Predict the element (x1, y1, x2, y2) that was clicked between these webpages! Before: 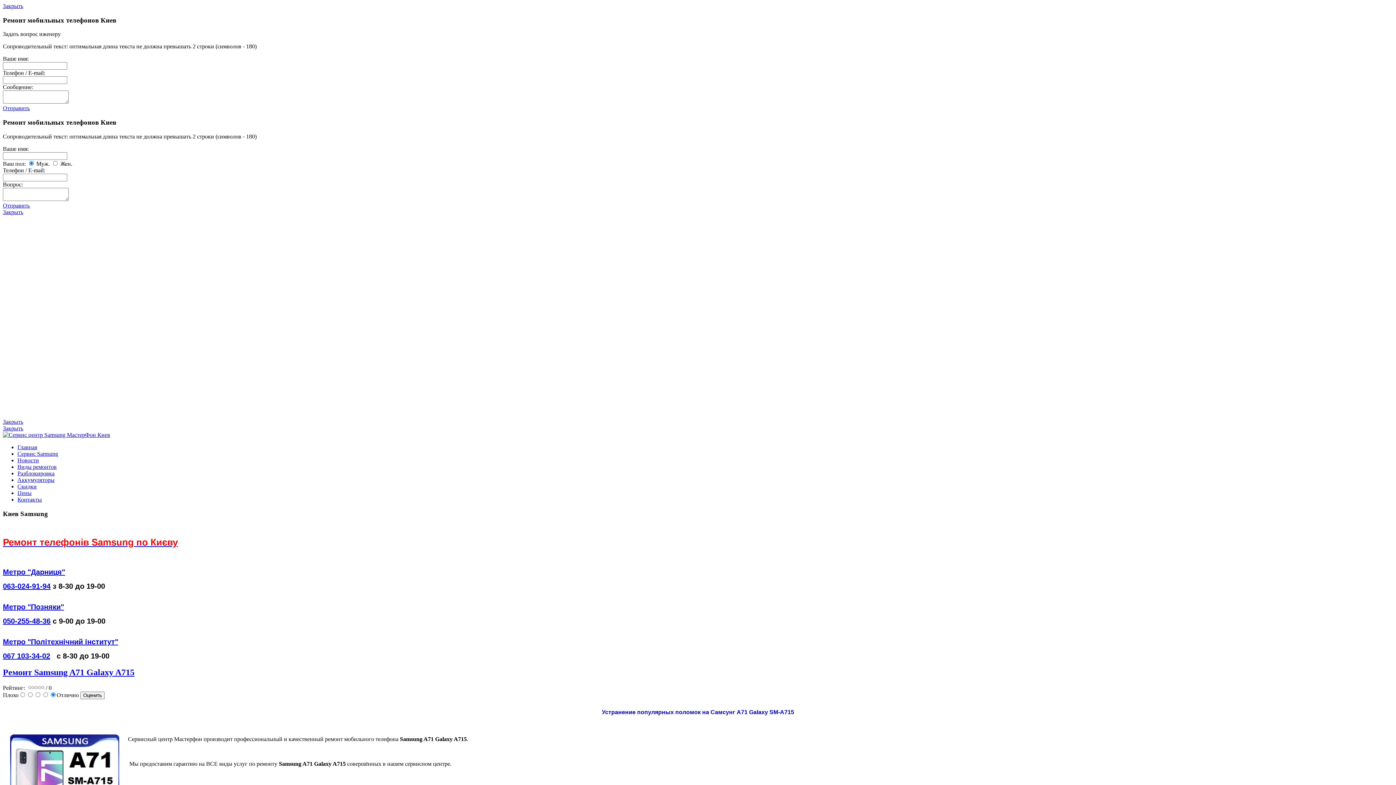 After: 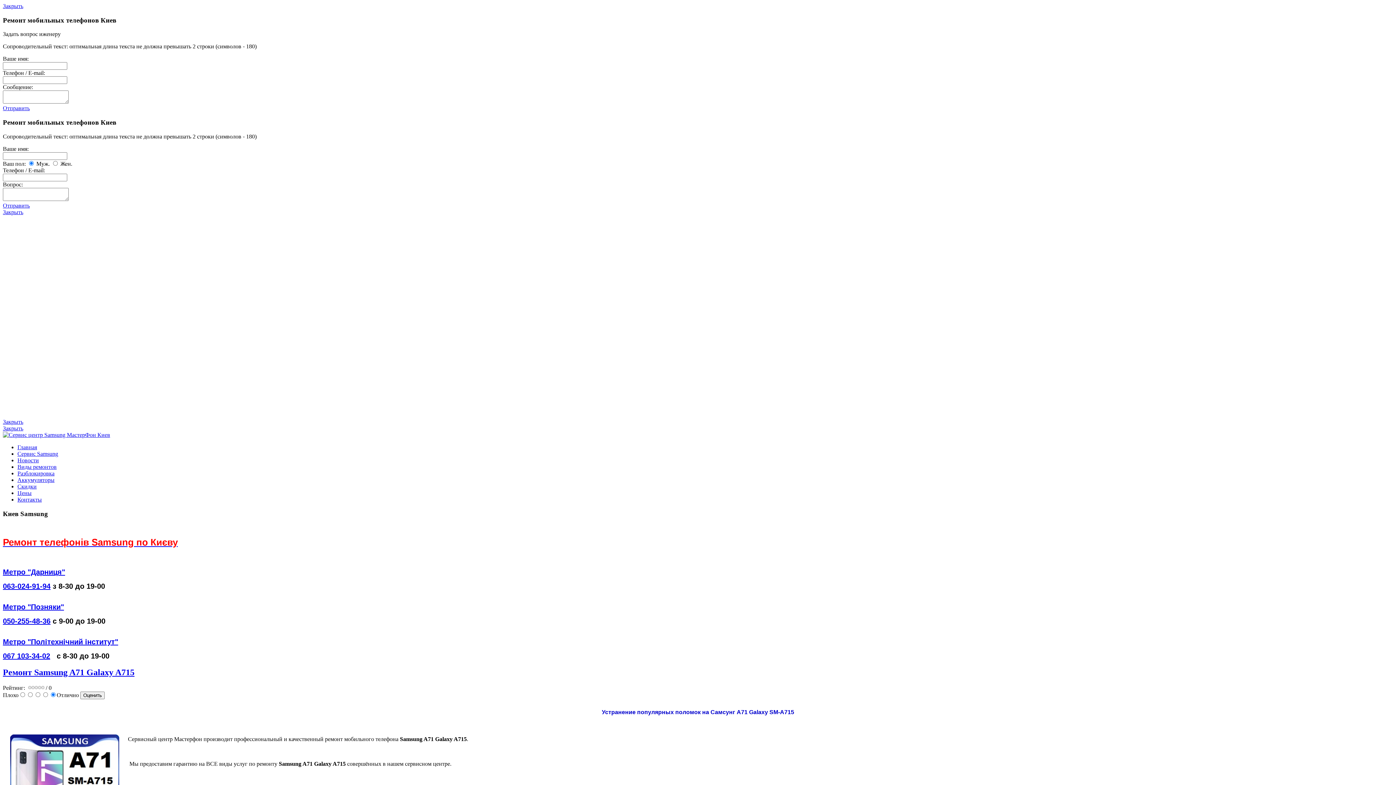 Action: bbox: (2, 209, 23, 215) label: Закрыть